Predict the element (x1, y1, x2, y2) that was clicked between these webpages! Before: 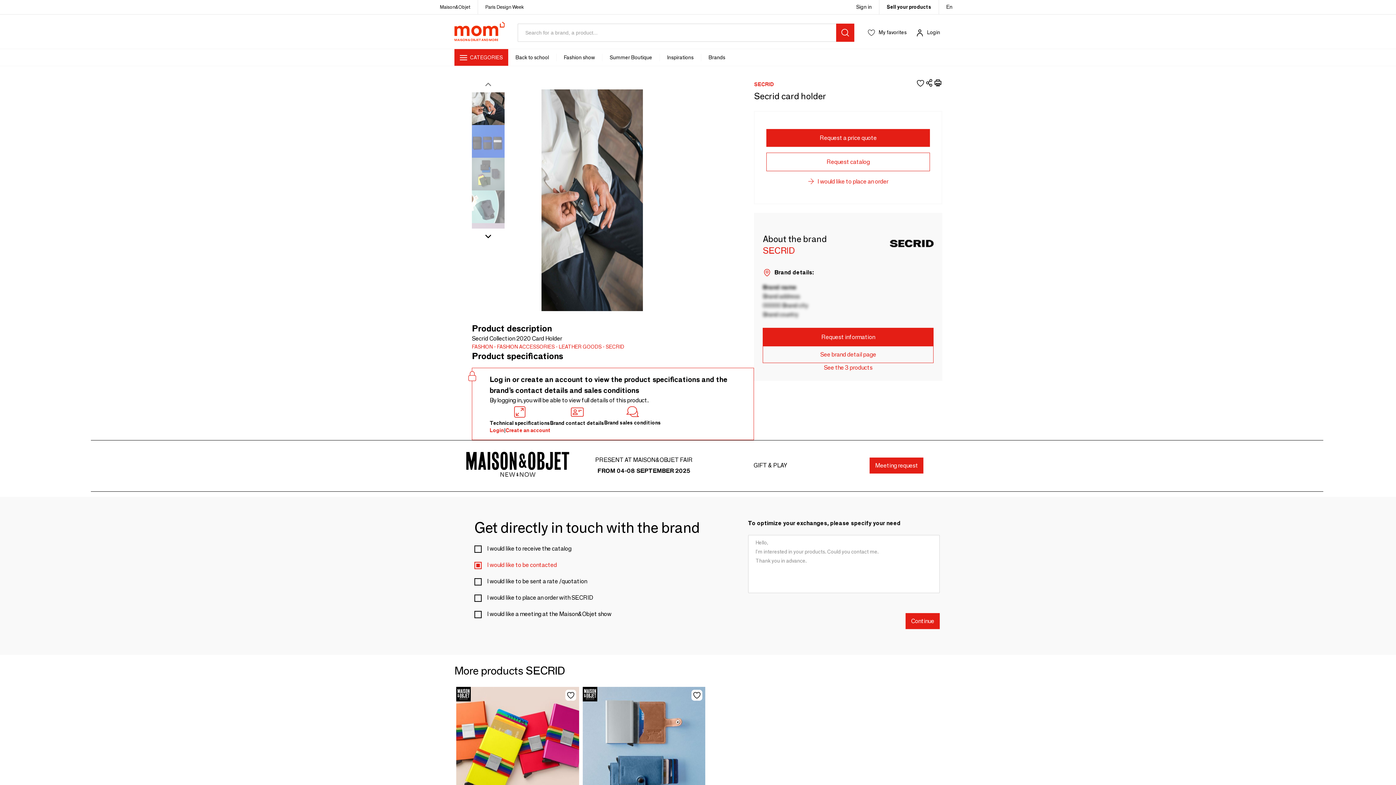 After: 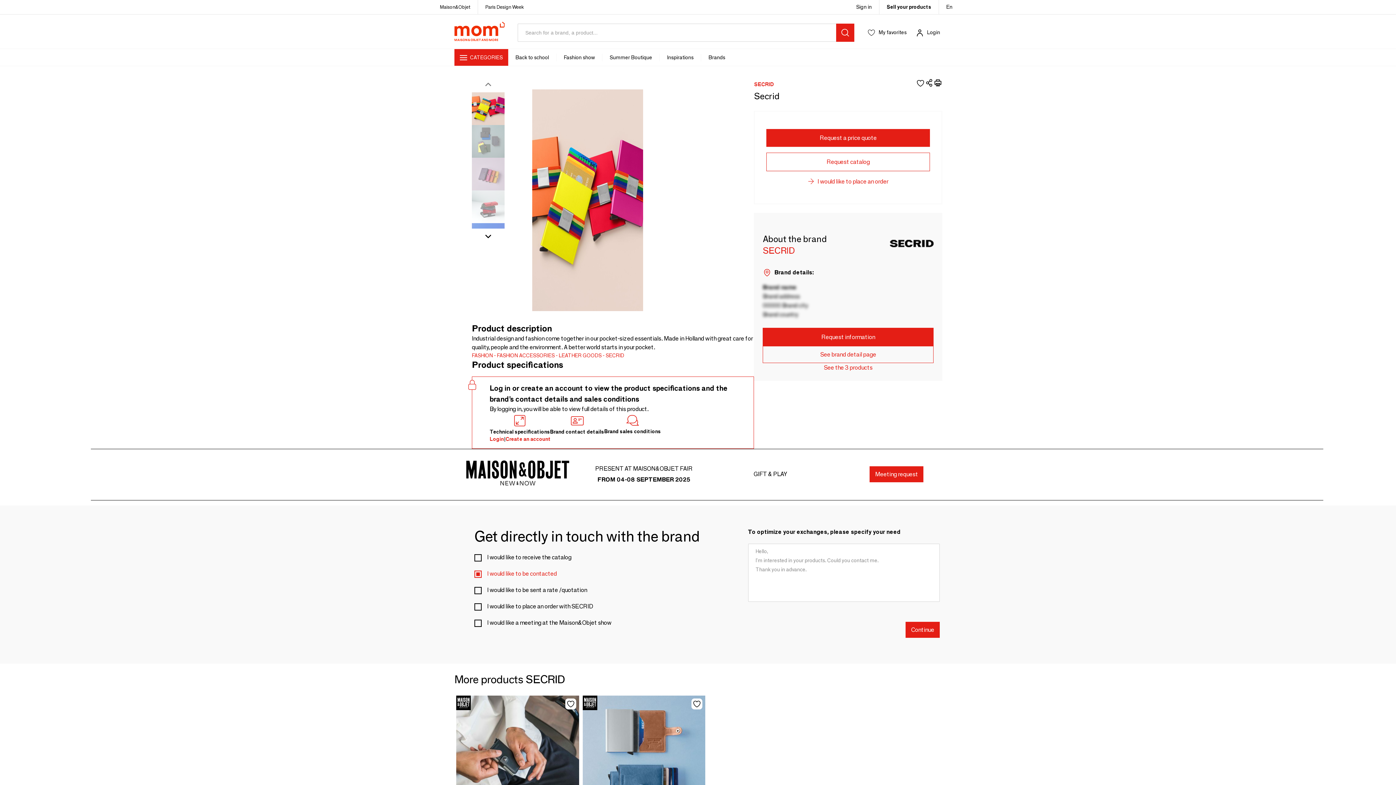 Action: bbox: (456, 687, 579, 845) label: Add
 
SECRID
Secrid
Your price: 
upon demand